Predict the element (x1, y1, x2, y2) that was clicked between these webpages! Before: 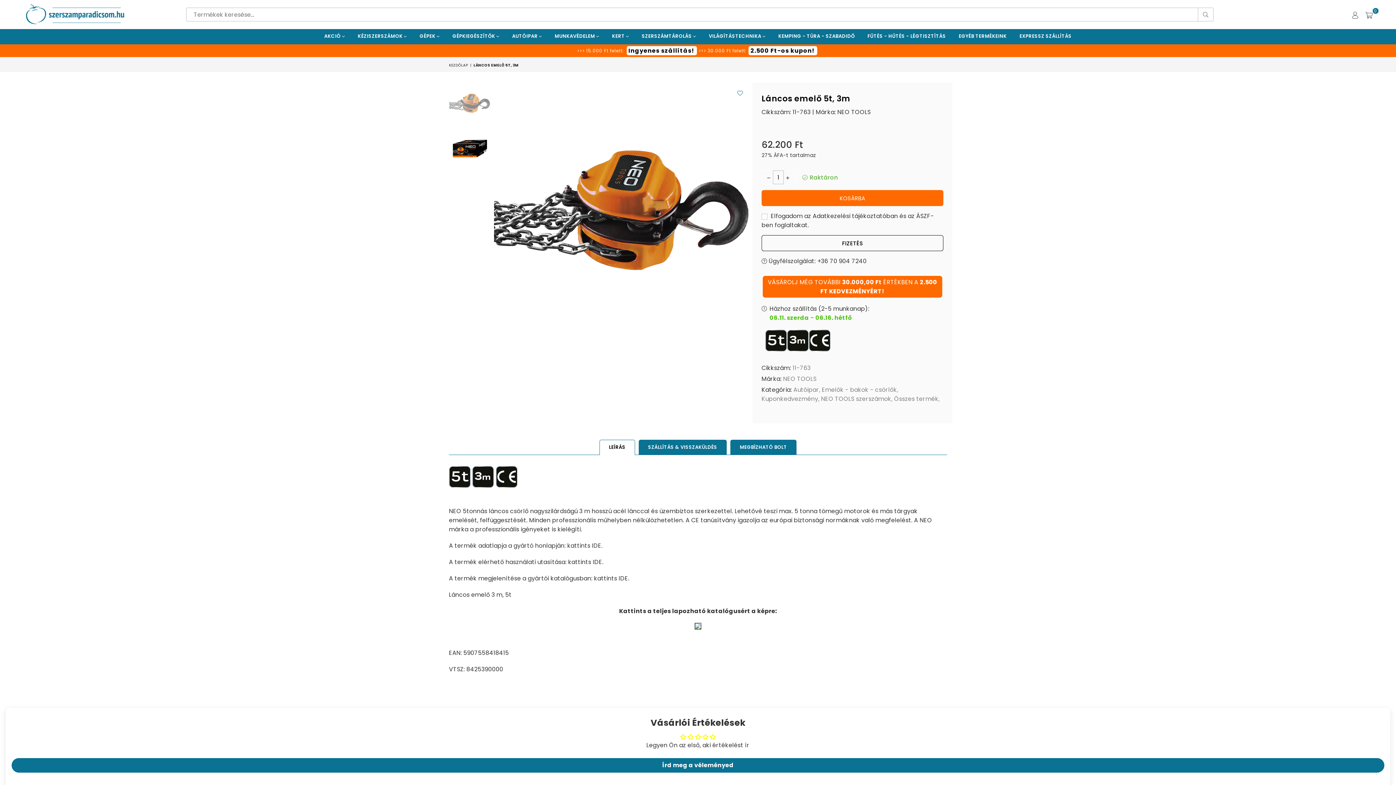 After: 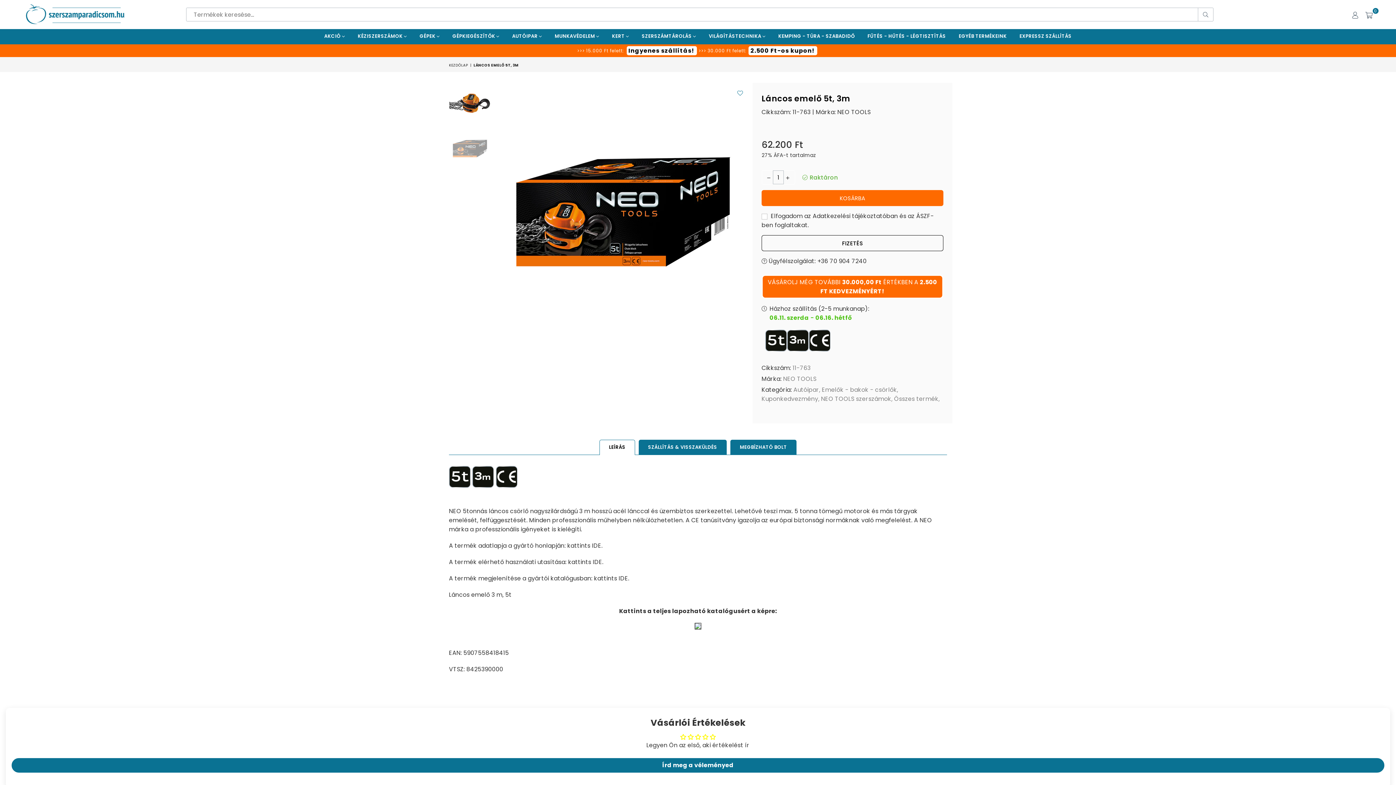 Action: bbox: (449, 128, 490, 168)